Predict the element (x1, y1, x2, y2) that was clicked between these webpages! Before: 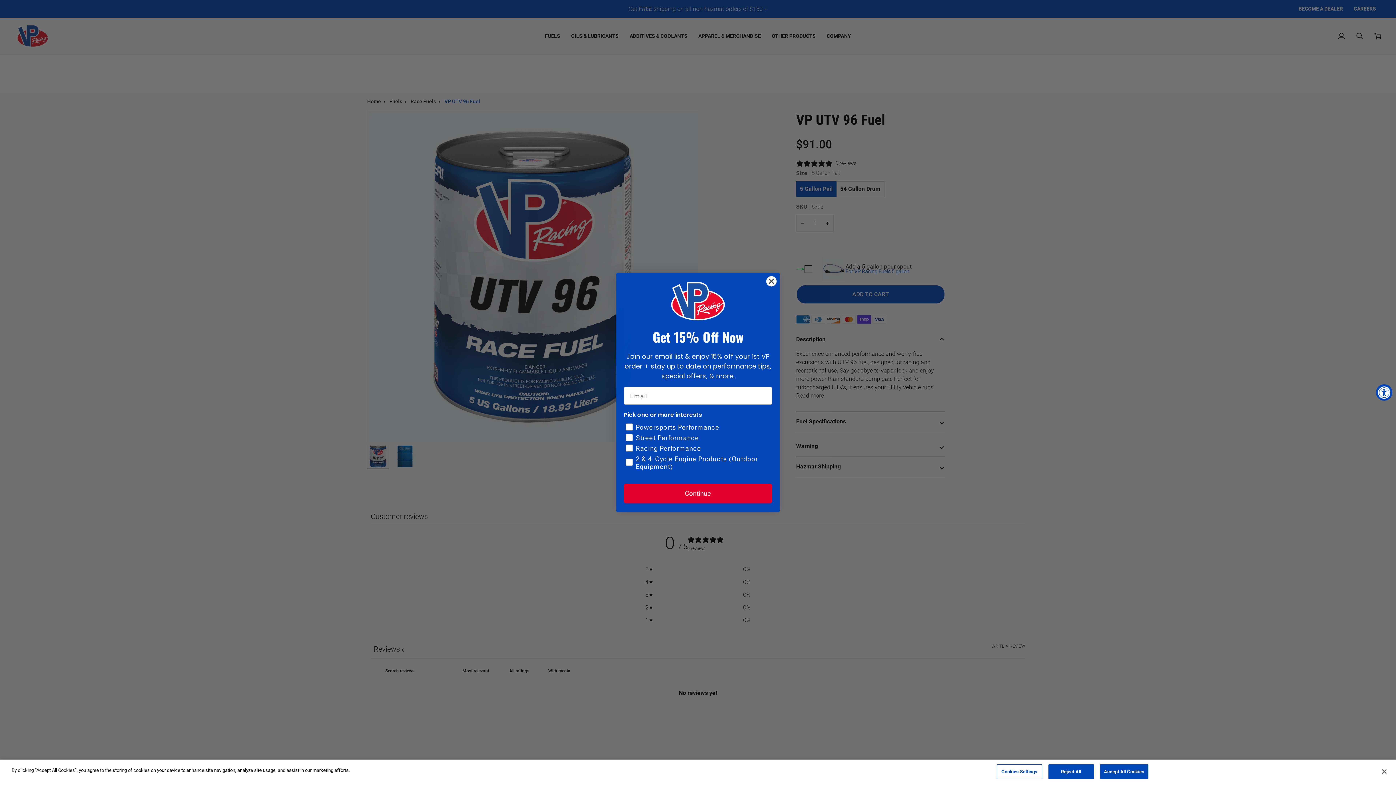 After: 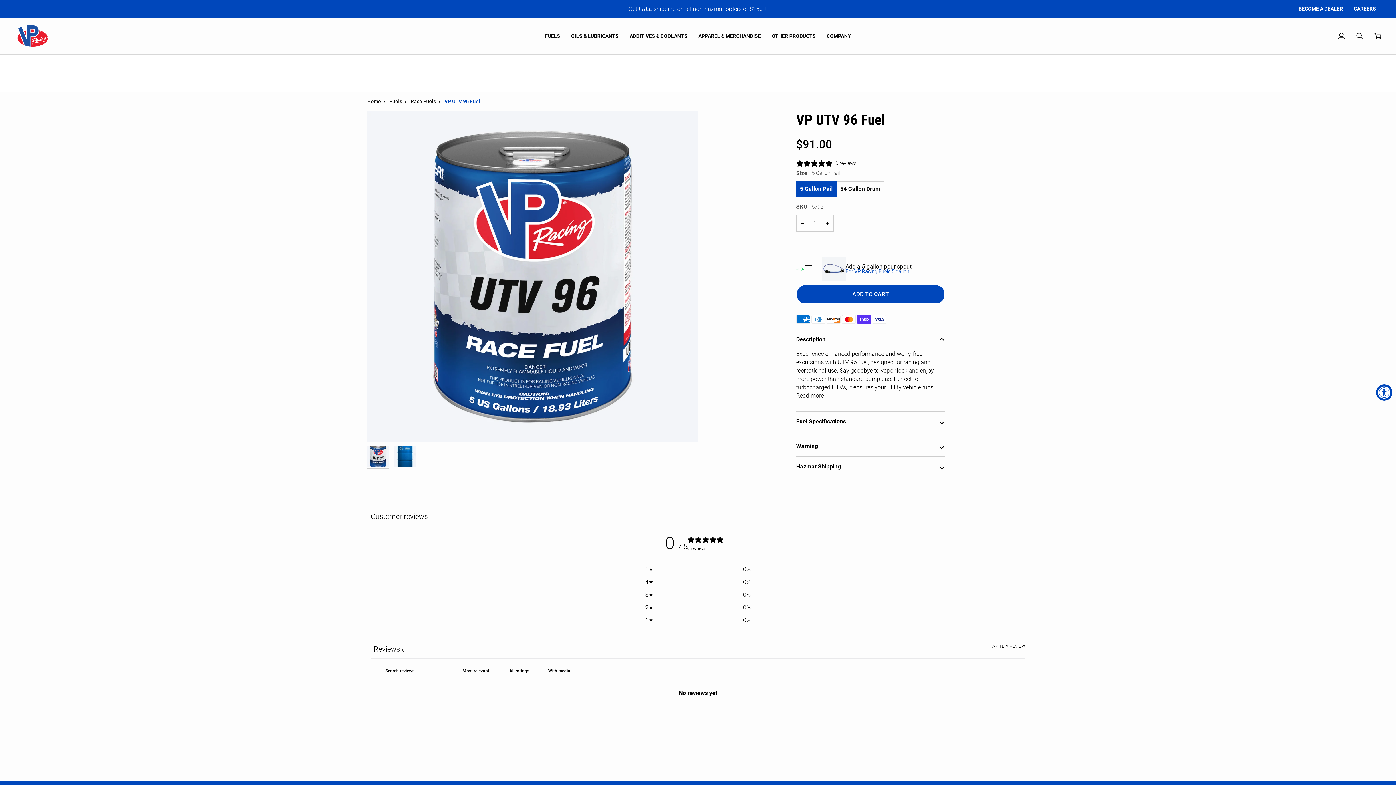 Action: bbox: (1376, 764, 1392, 780) label: Close